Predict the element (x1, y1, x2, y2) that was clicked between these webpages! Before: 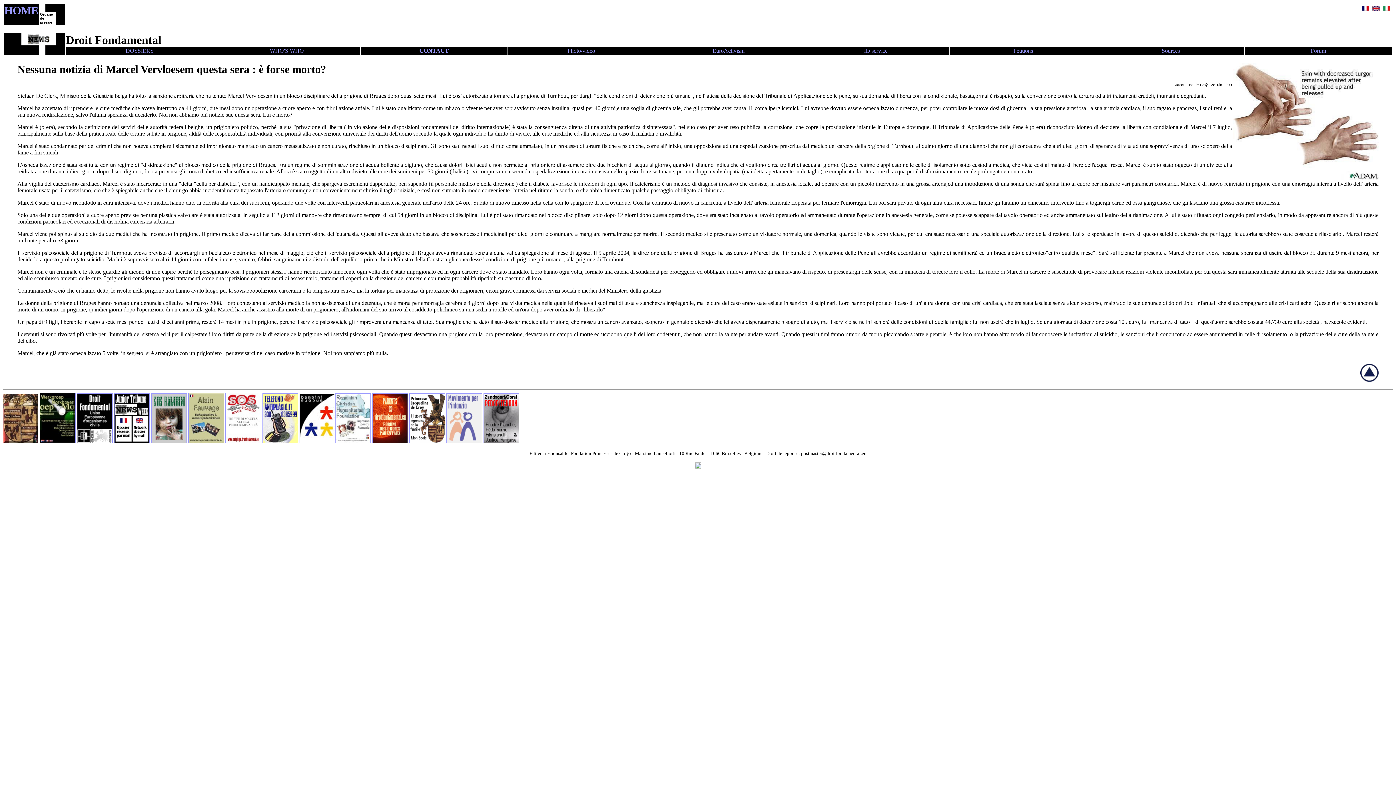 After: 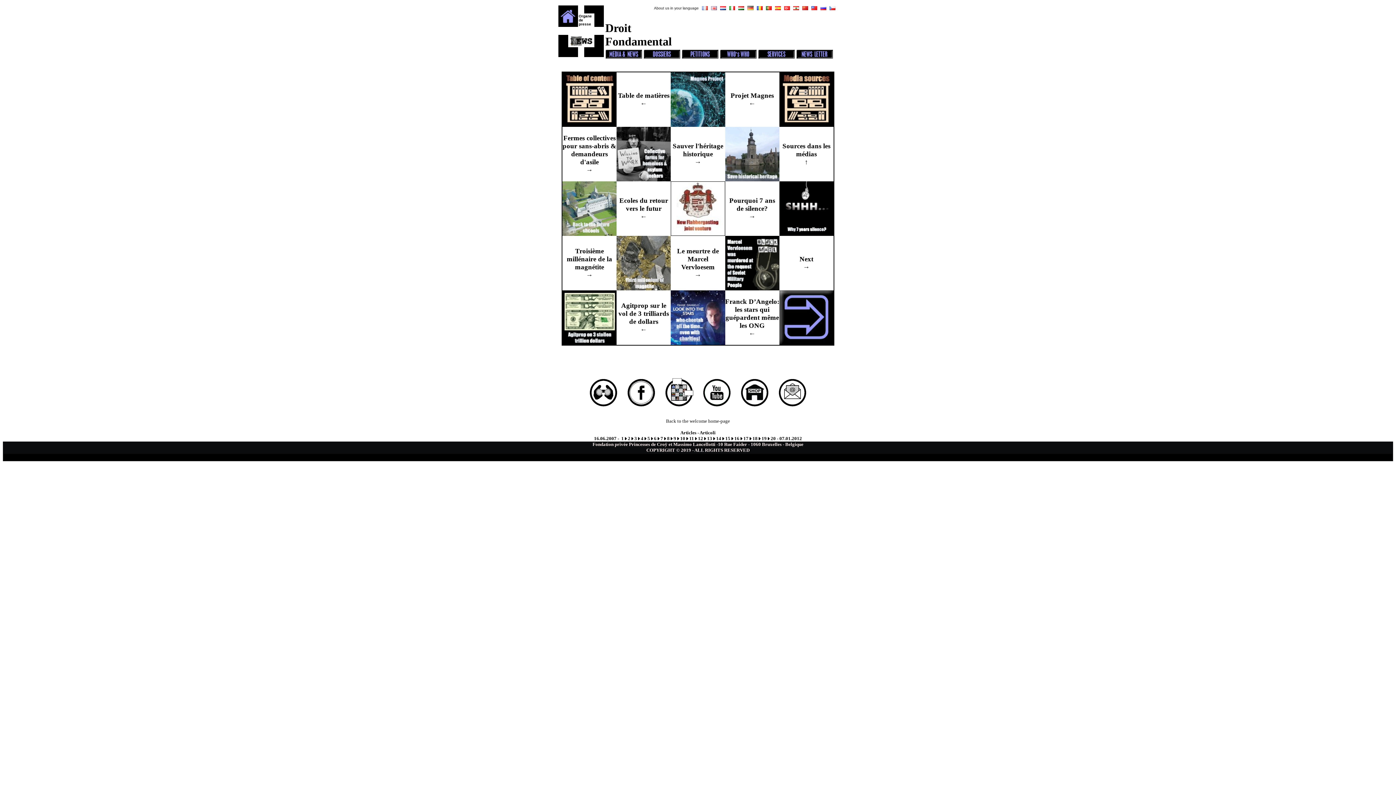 Action: label: HOME bbox: (4, 4, 38, 16)